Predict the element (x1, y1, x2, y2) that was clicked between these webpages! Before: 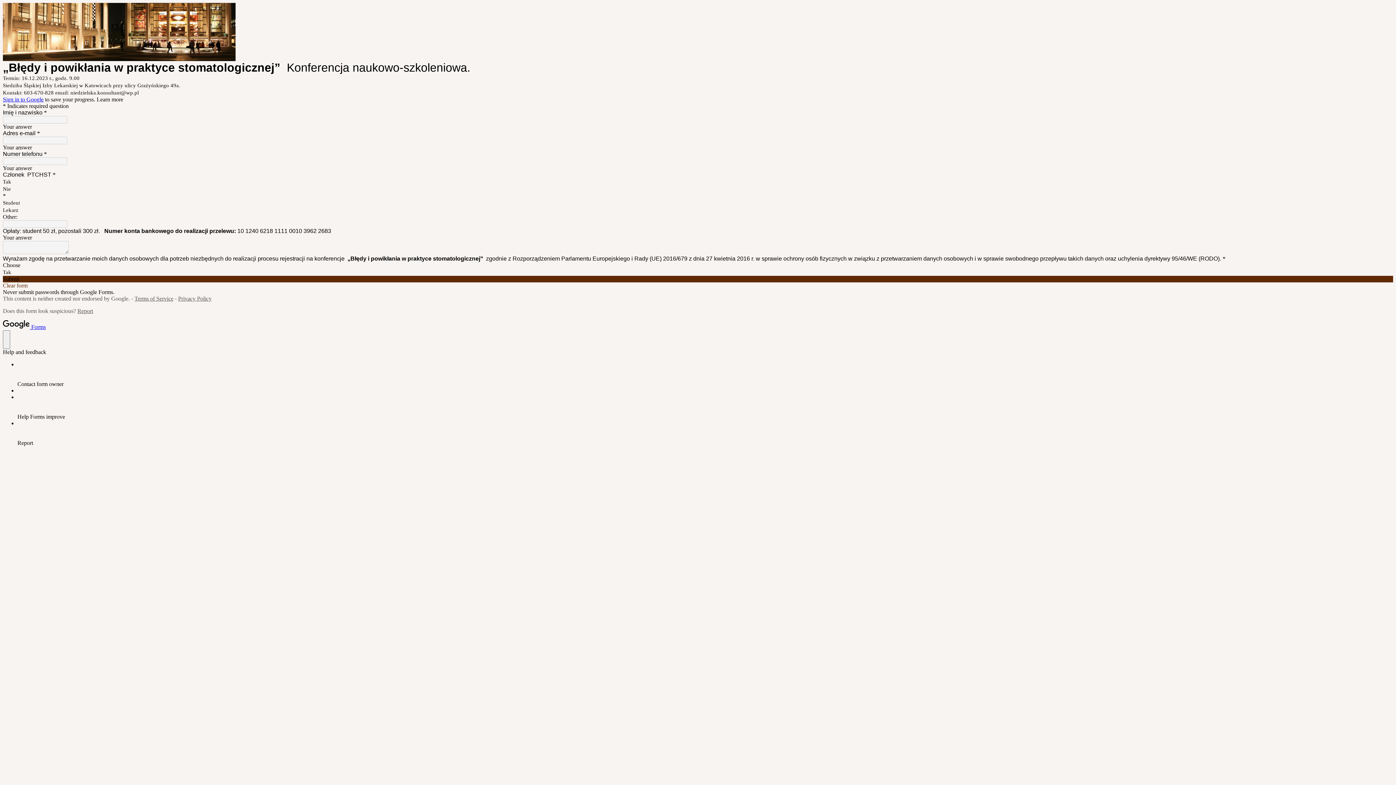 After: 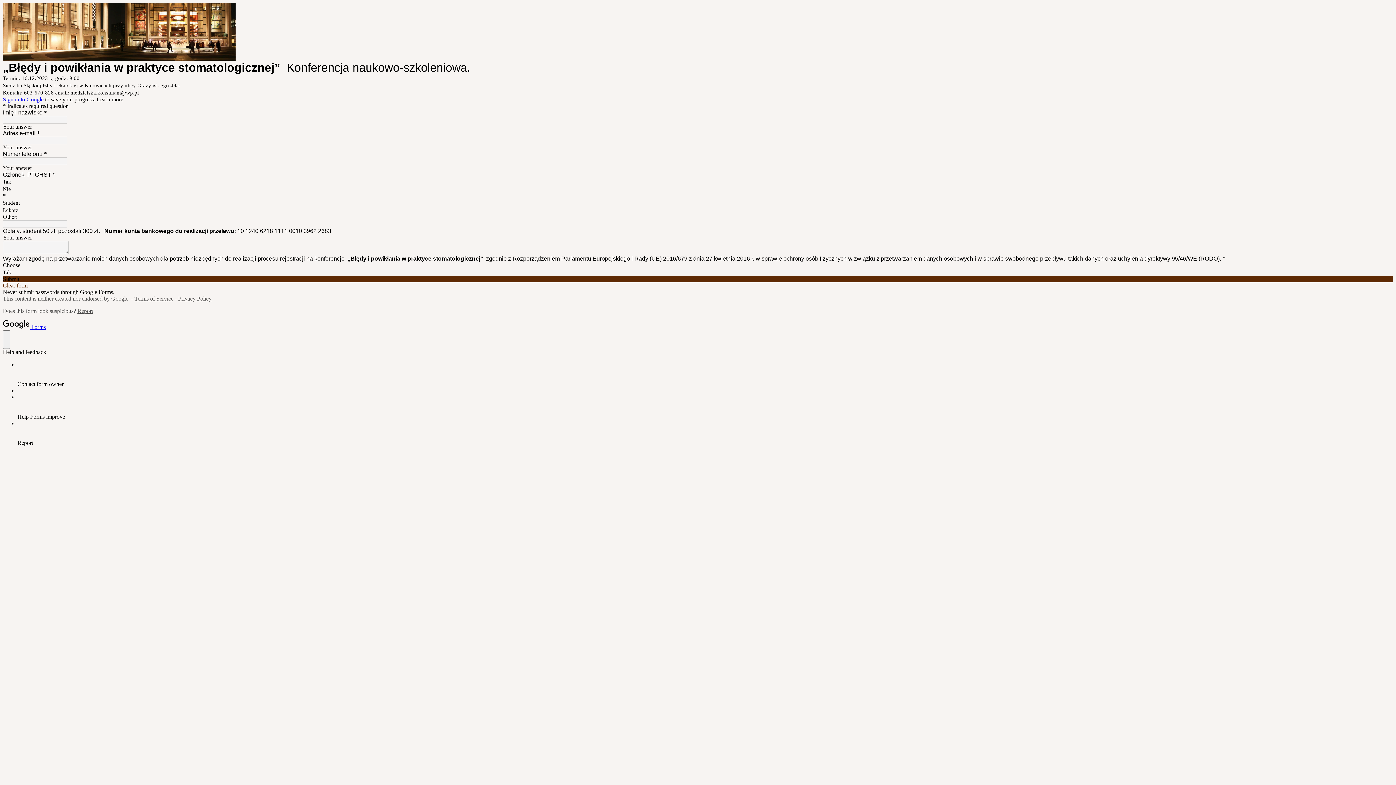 Action: bbox: (178, 295, 211, 301) label: Privacy Policy